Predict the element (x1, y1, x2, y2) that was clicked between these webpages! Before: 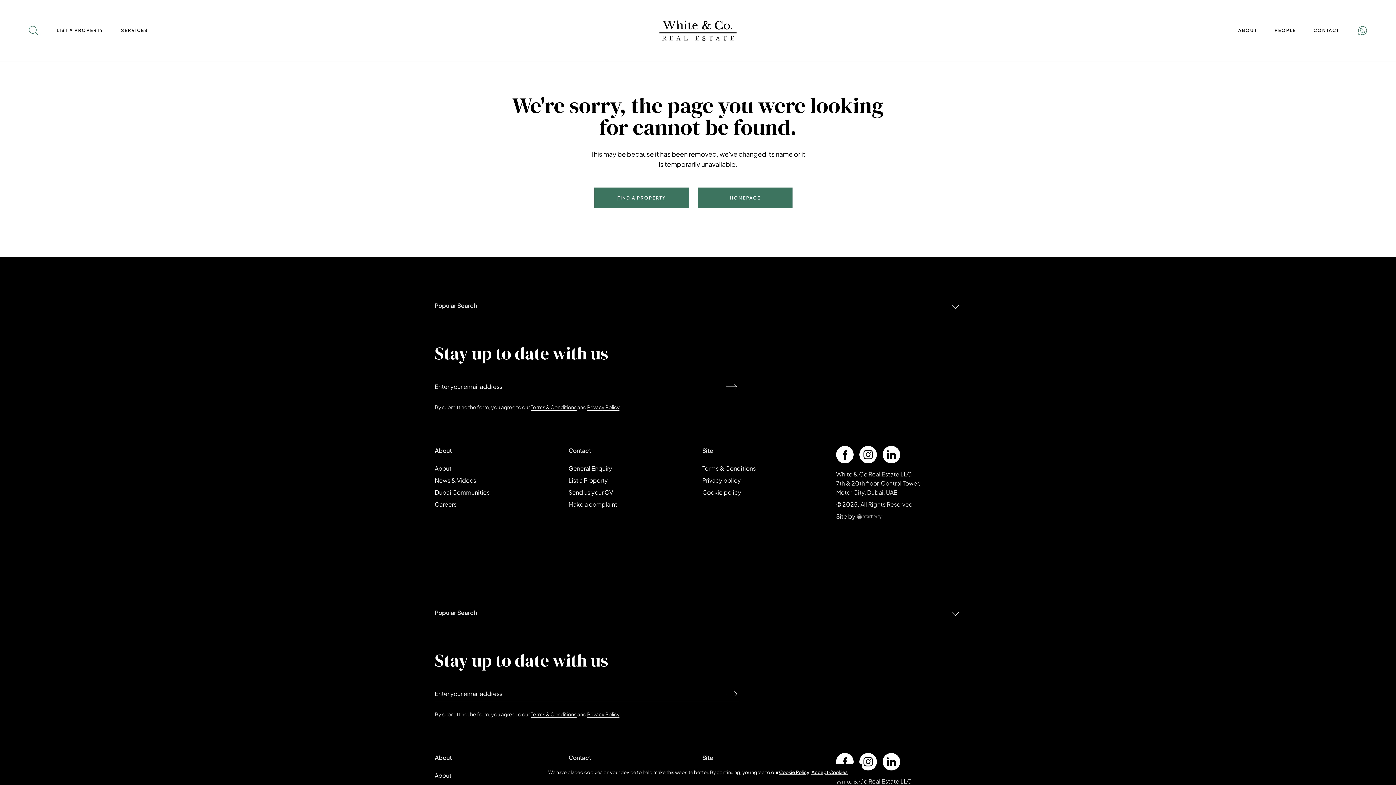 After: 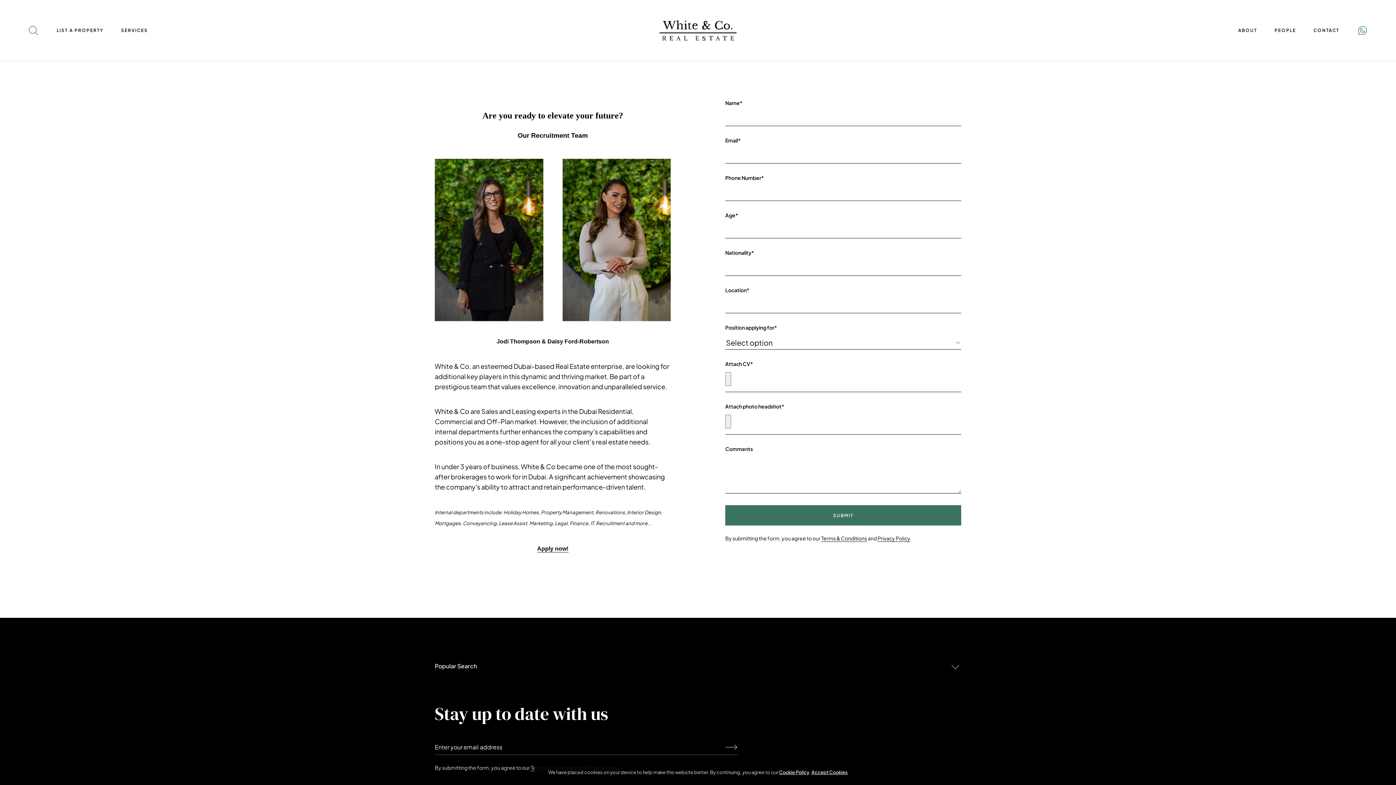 Action: bbox: (568, 488, 613, 496) label: Send us your CV